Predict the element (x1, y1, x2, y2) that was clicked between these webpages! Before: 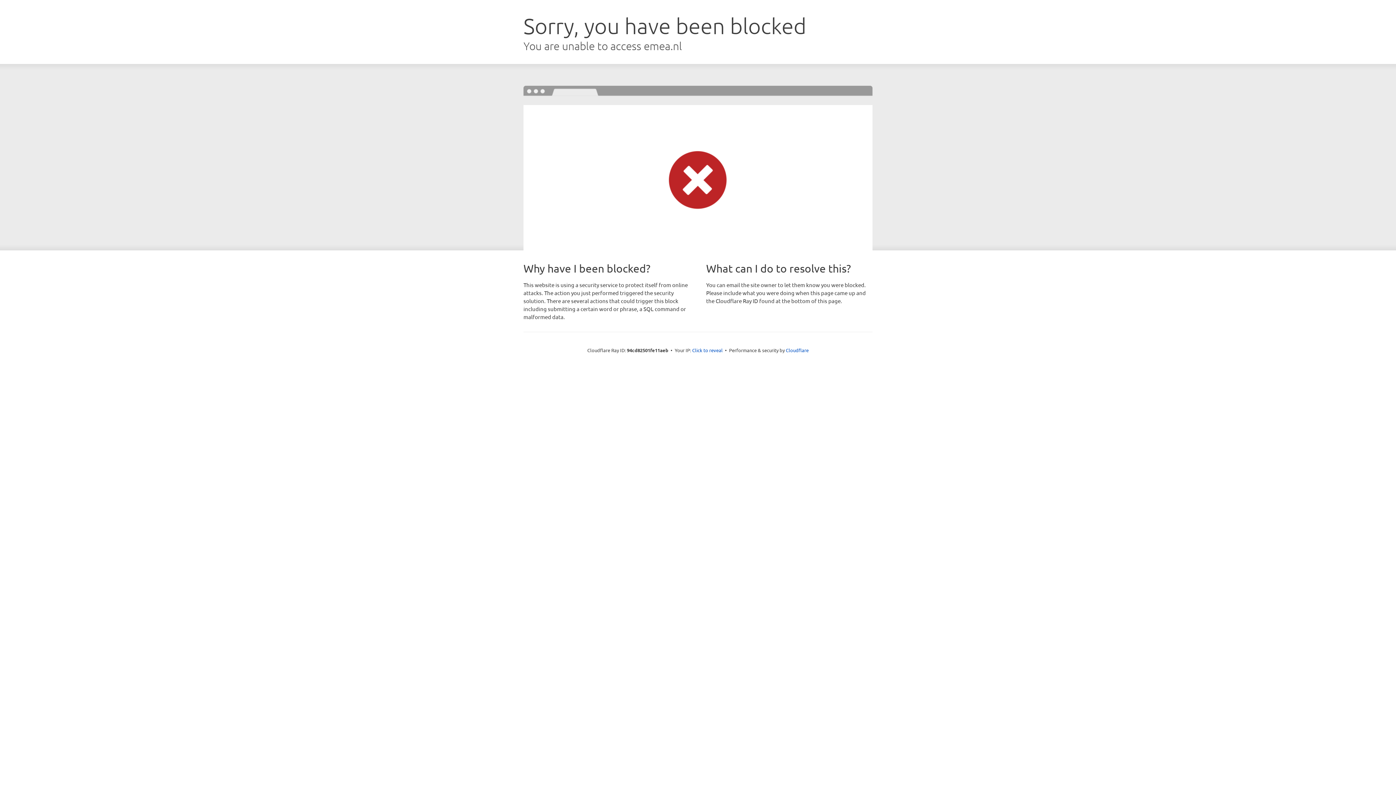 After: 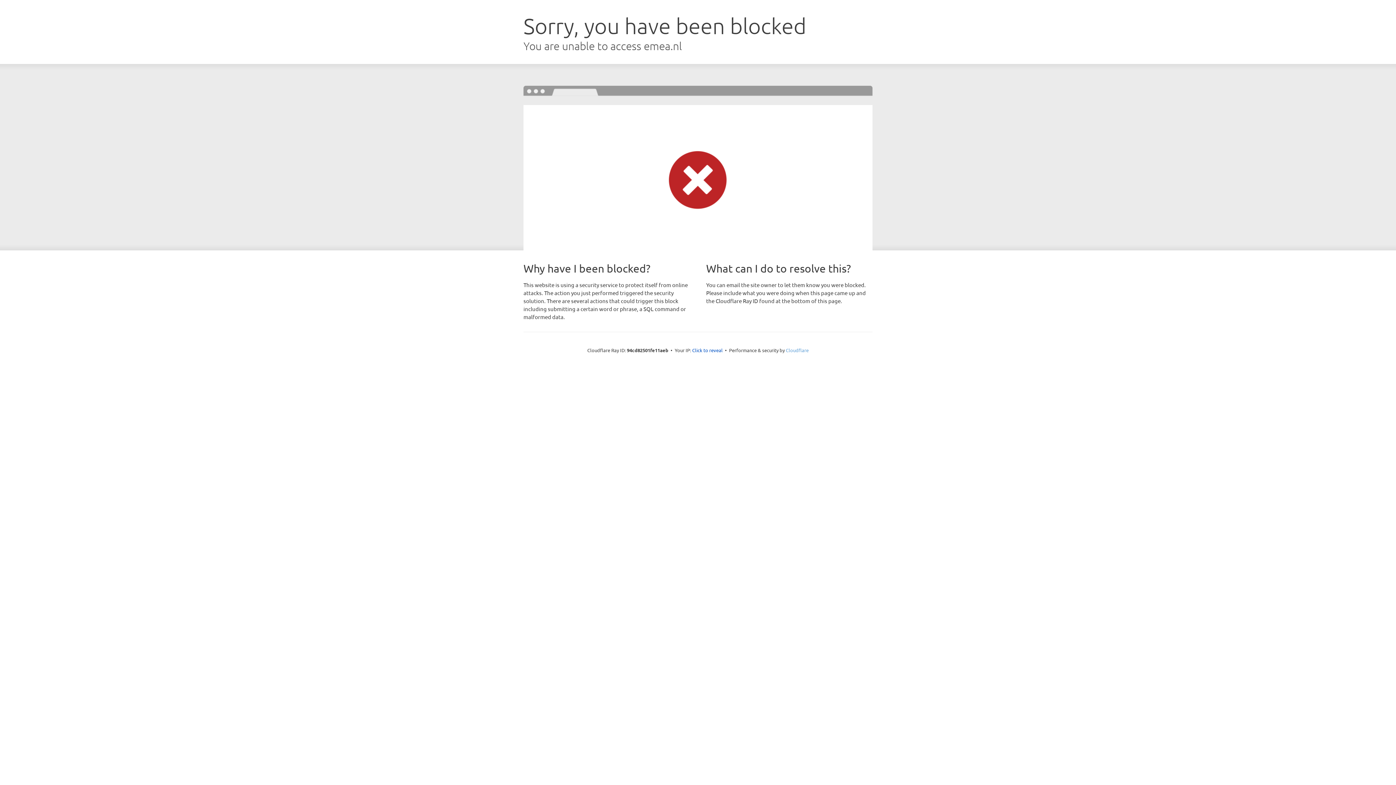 Action: label: Cloudflare bbox: (786, 347, 808, 353)